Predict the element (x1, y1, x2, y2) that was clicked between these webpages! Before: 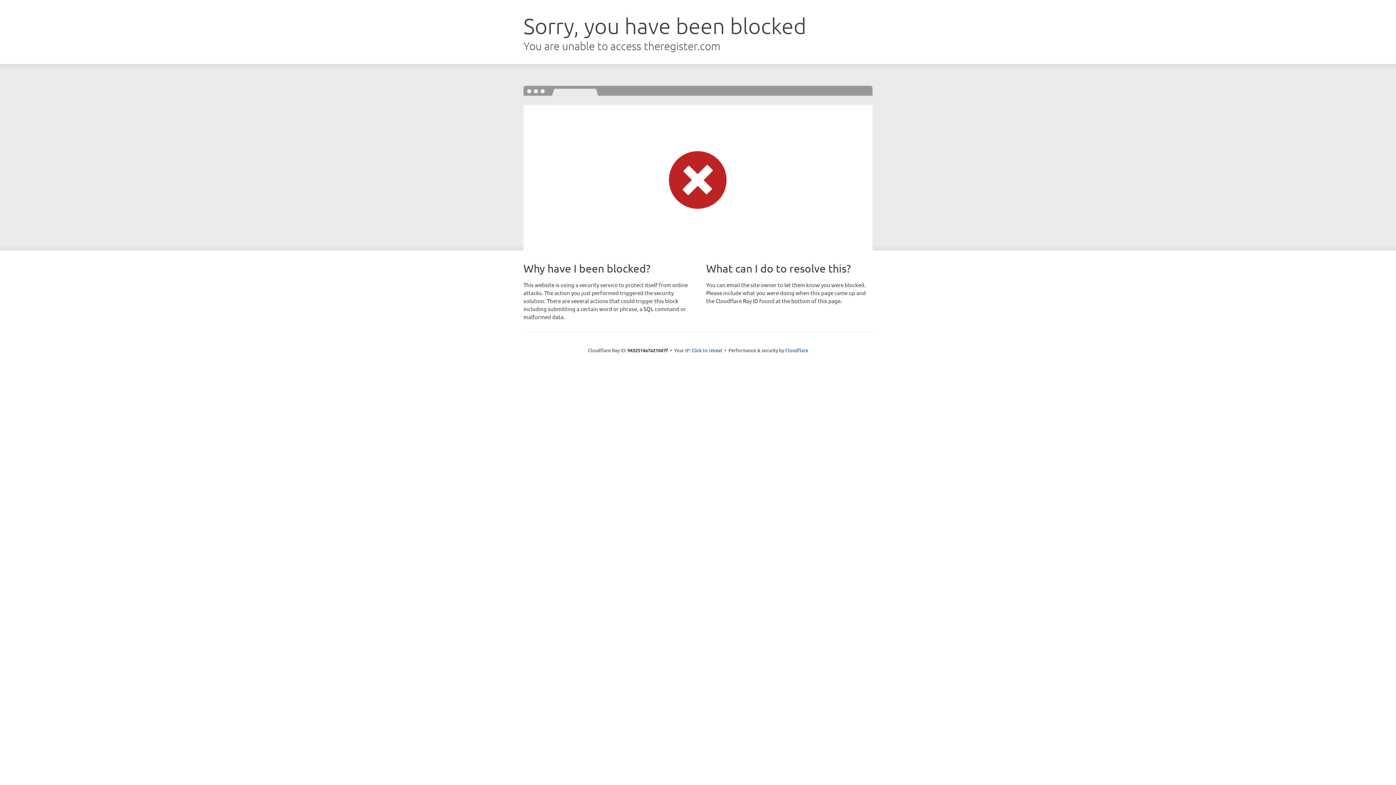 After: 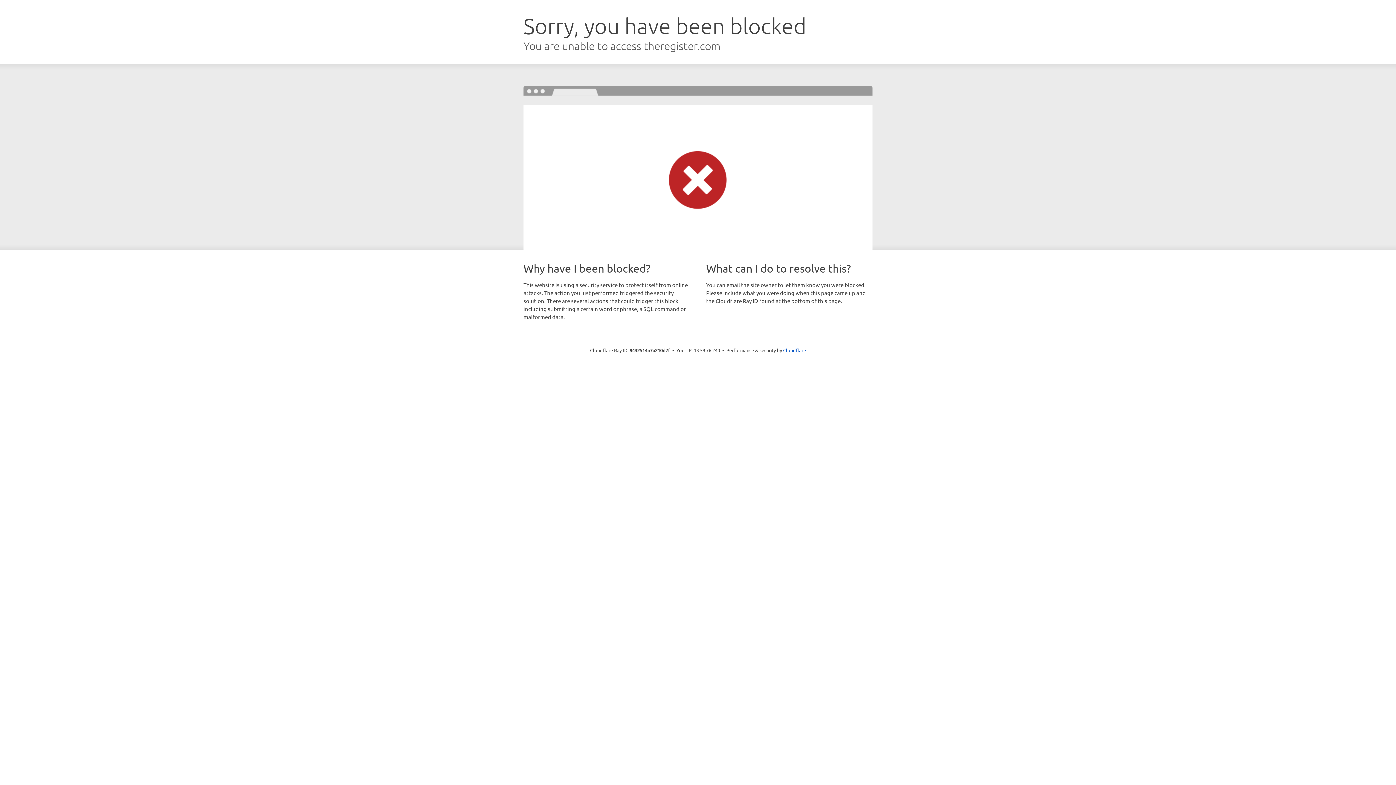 Action: bbox: (691, 346, 722, 353) label: Click to reveal